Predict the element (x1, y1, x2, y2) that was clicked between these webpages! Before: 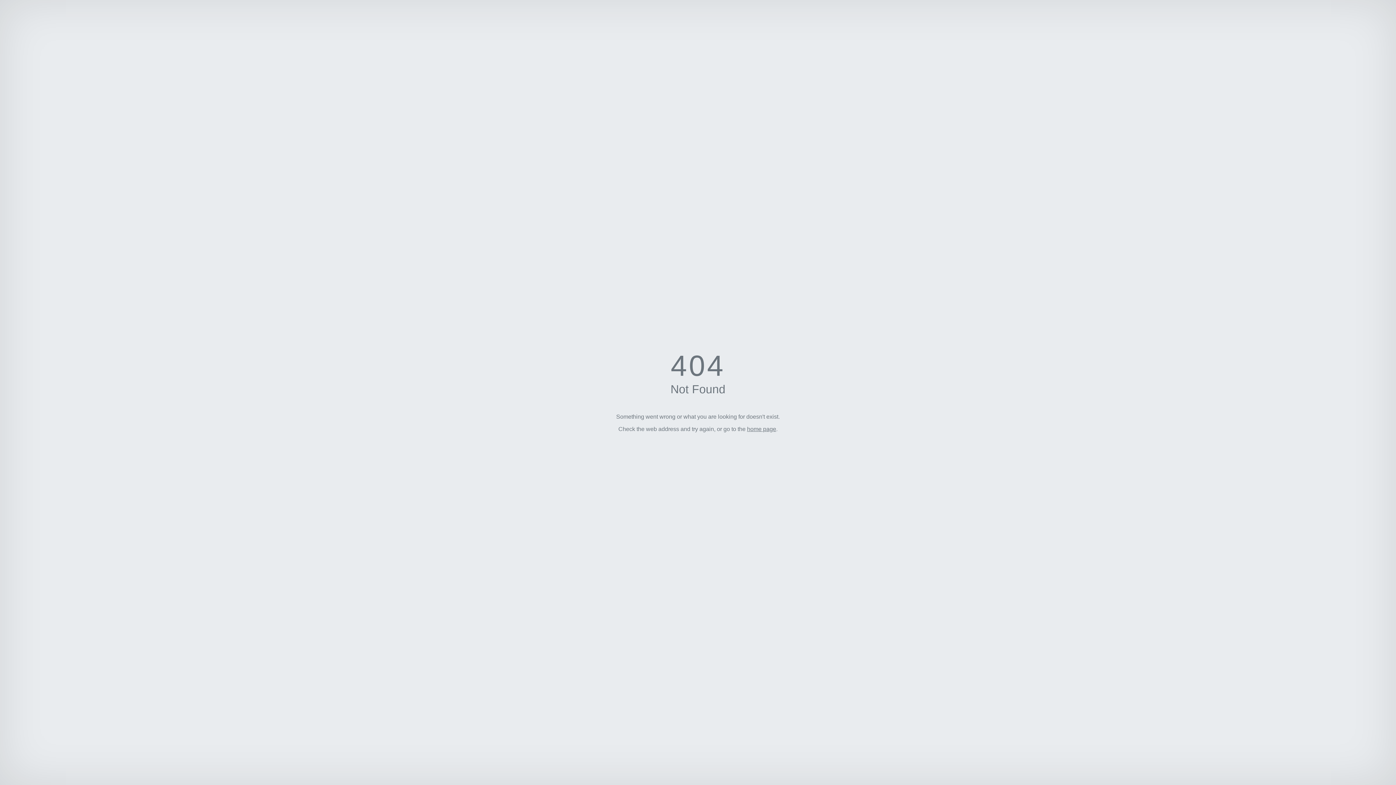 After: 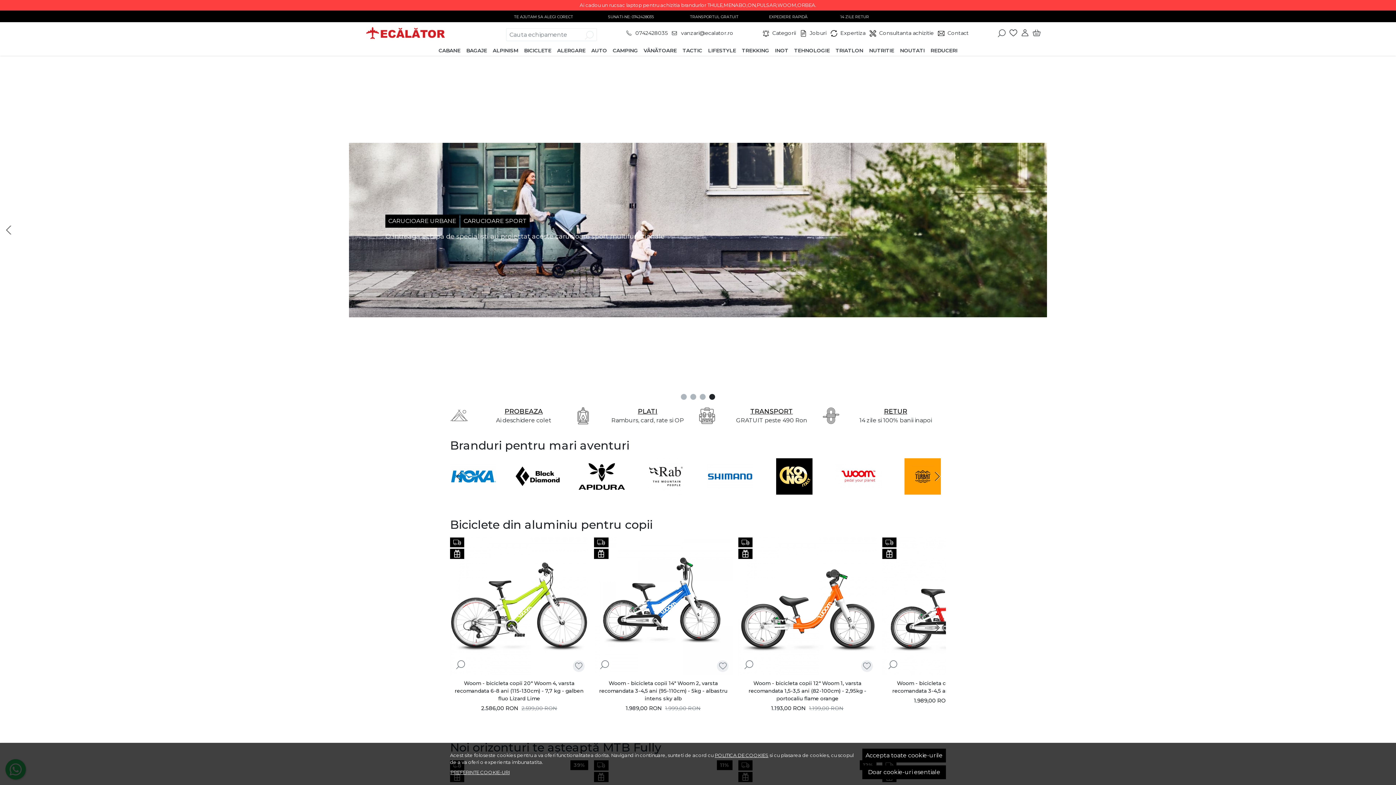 Action: label: home page bbox: (747, 426, 776, 432)